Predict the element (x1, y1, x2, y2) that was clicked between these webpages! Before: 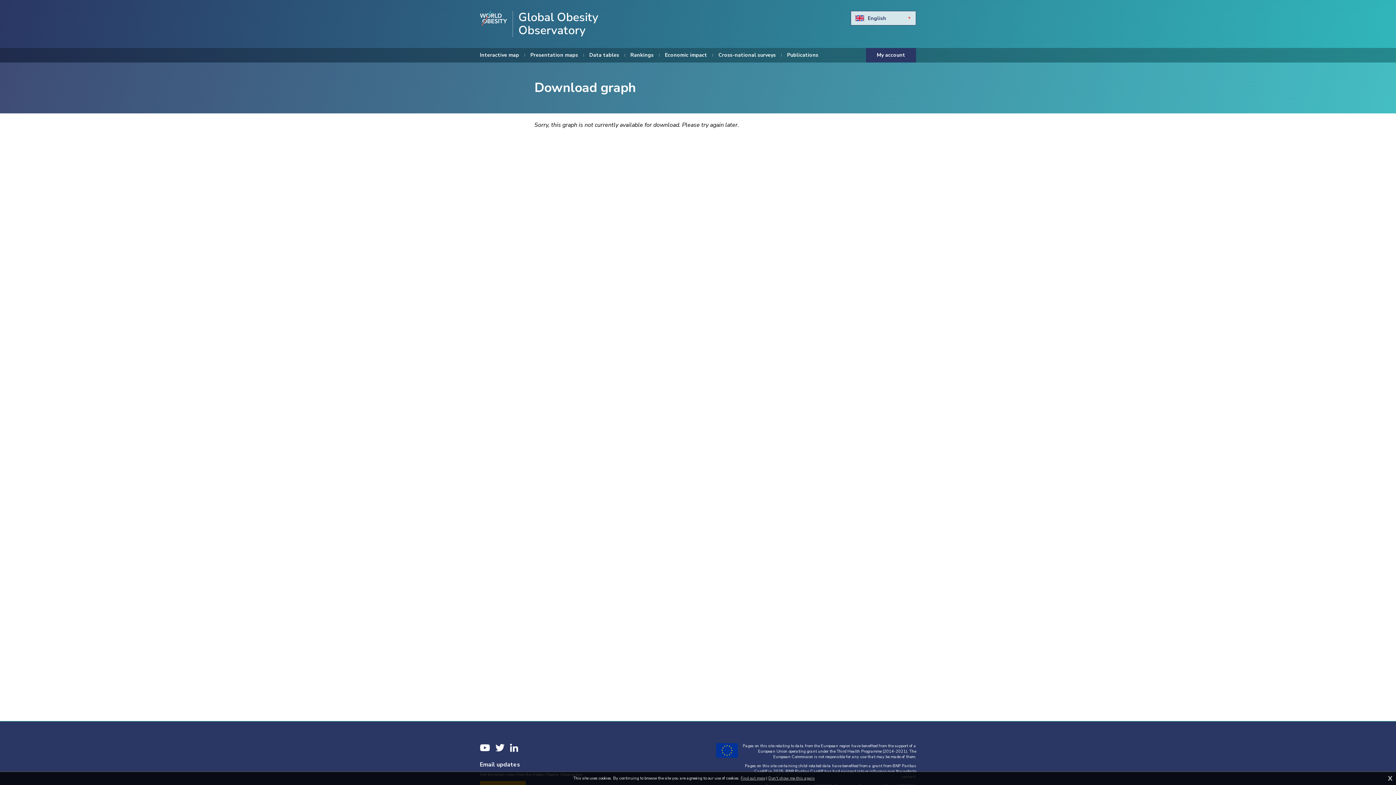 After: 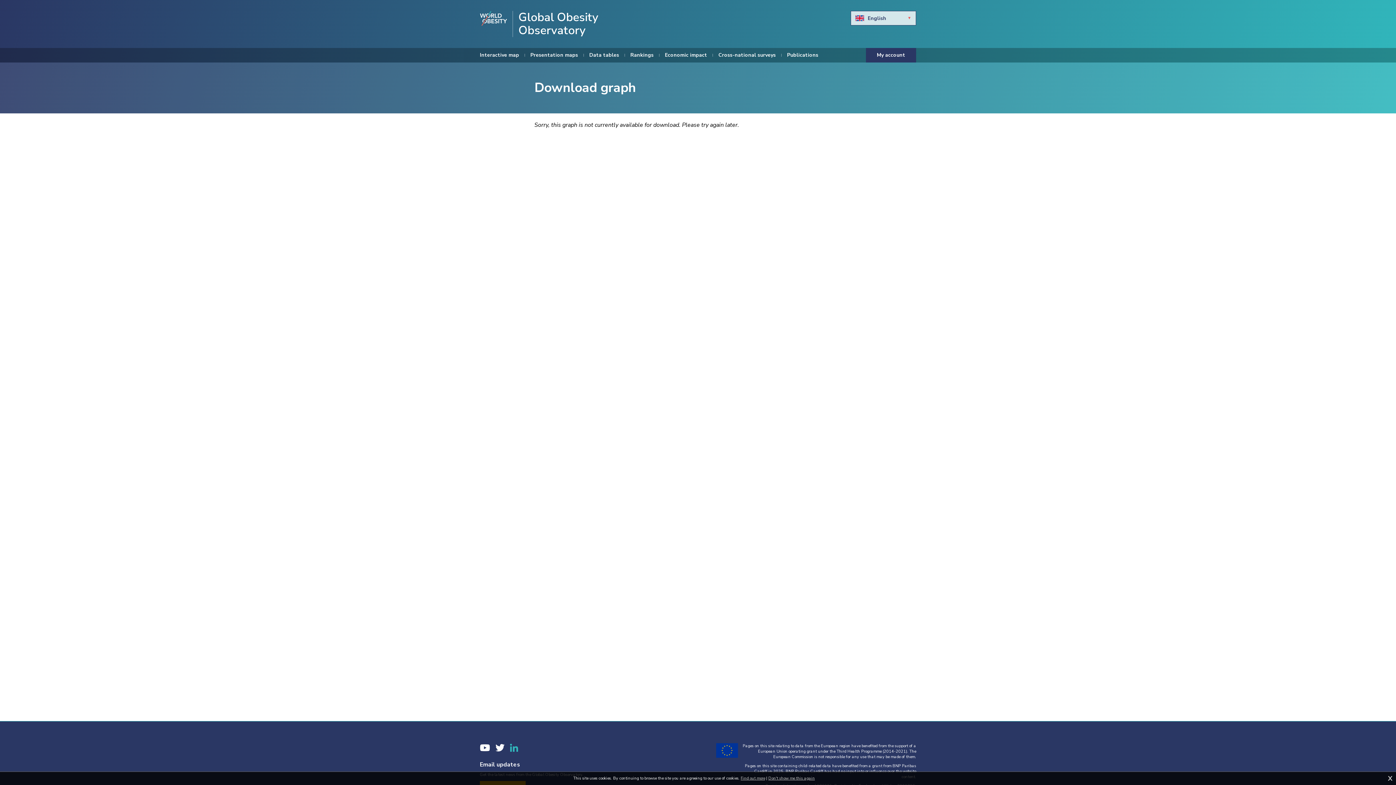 Action: label: LinkedIn bbox: (510, 743, 518, 752)